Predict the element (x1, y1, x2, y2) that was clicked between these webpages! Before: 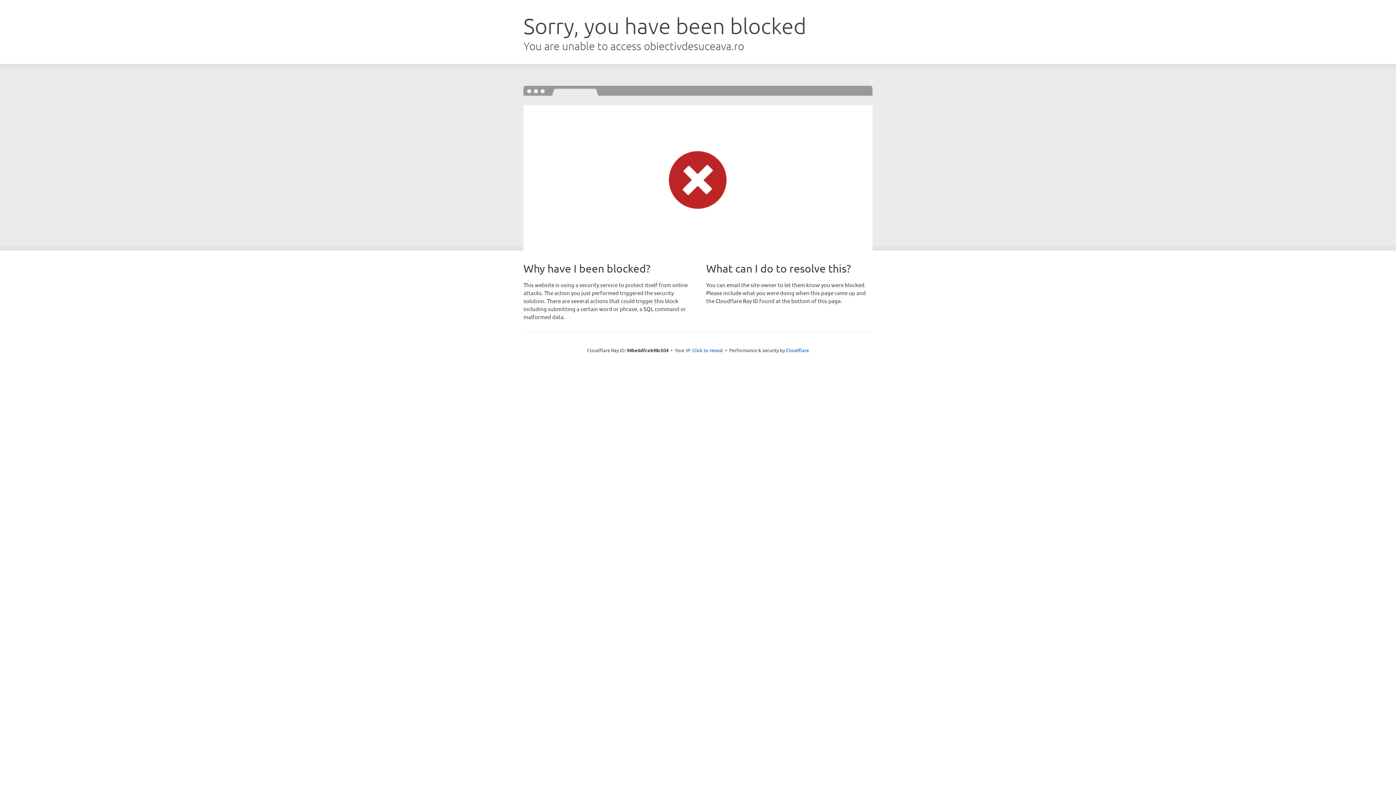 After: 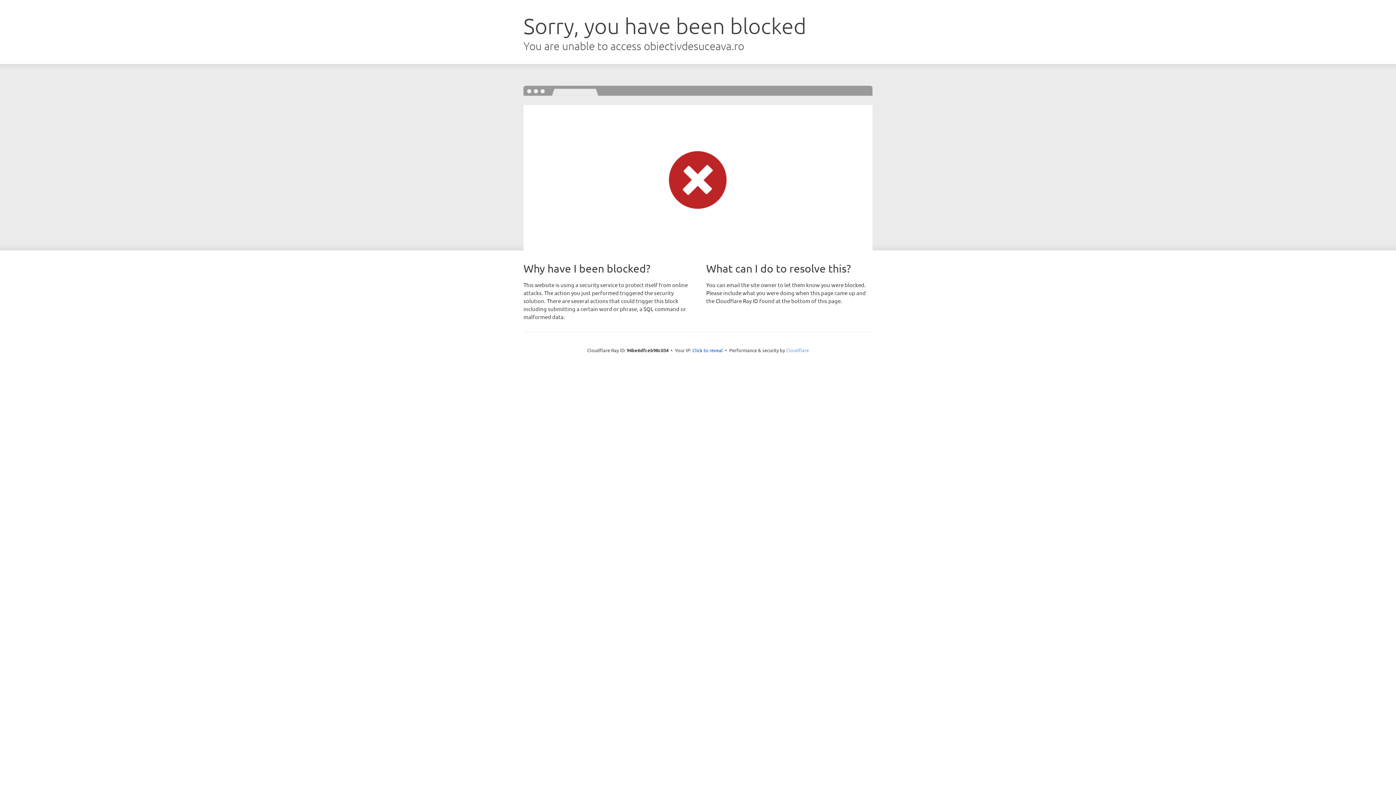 Action: label: Cloudflare bbox: (786, 347, 809, 353)